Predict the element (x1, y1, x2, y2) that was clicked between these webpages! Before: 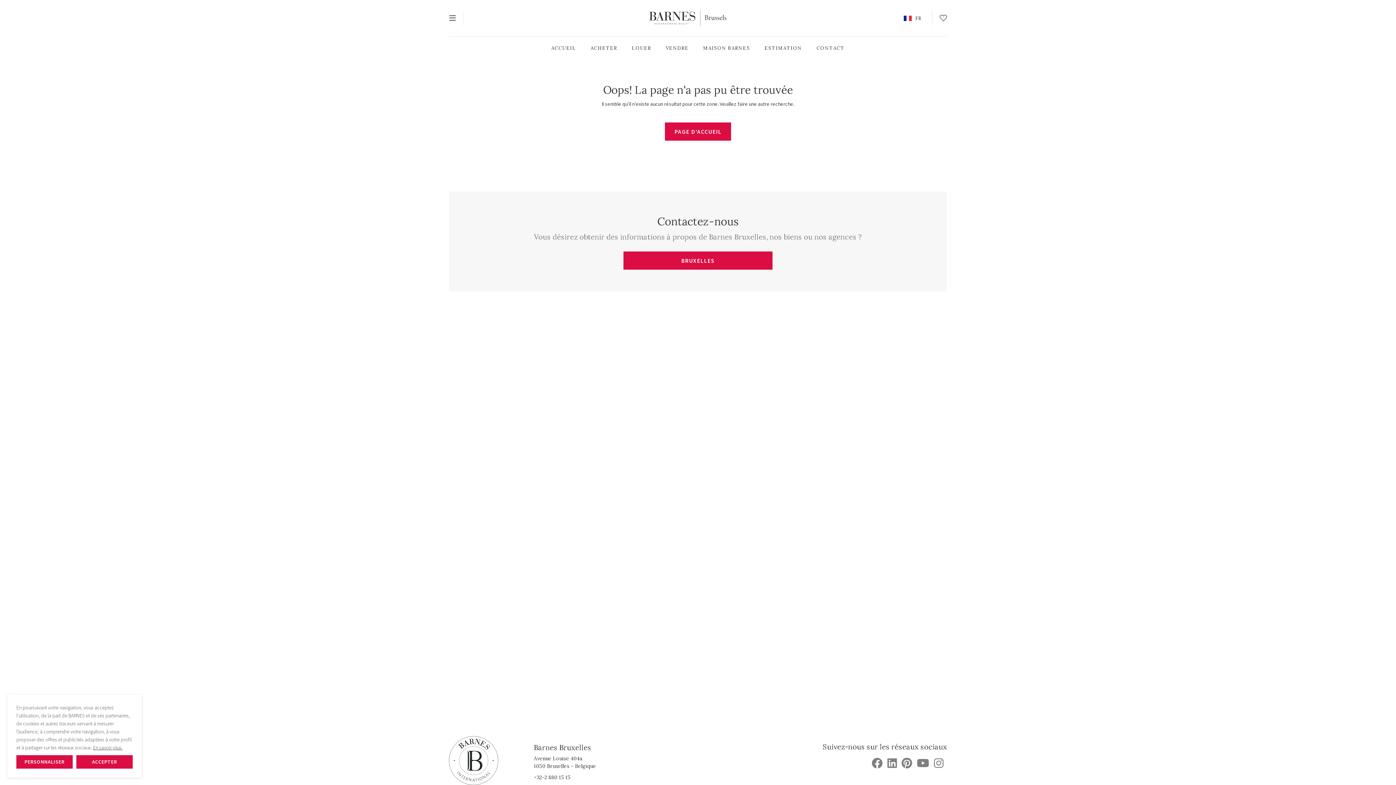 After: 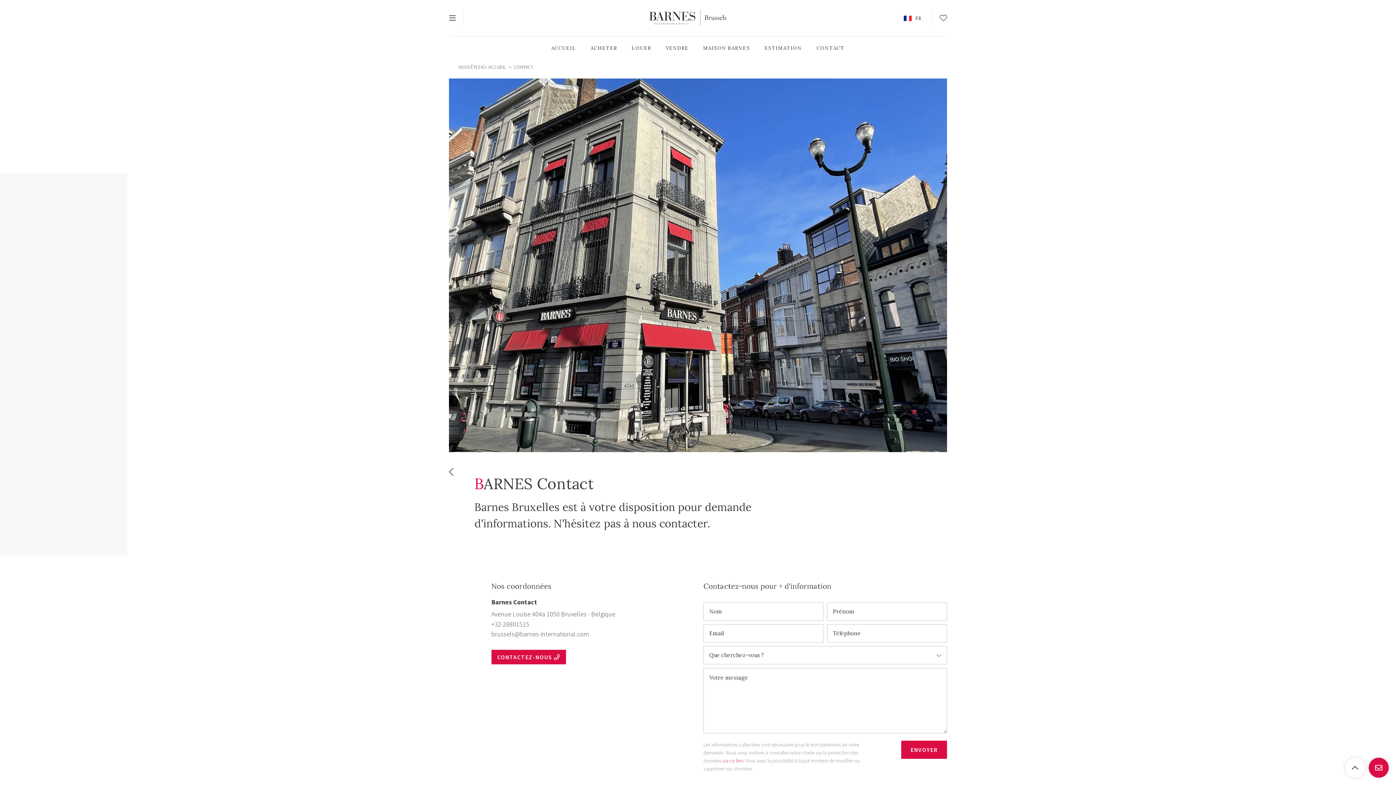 Action: bbox: (813, 41, 848, 55) label: CONTACT